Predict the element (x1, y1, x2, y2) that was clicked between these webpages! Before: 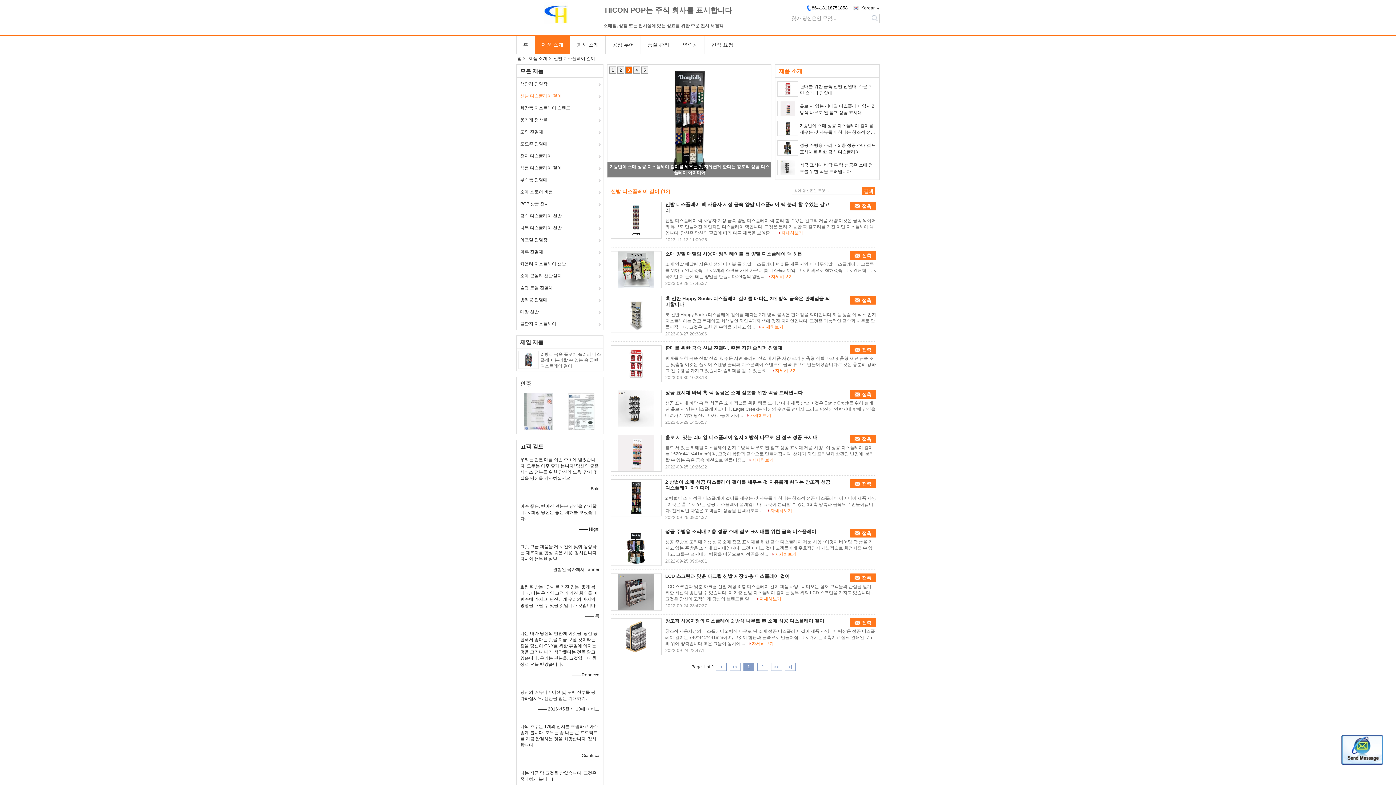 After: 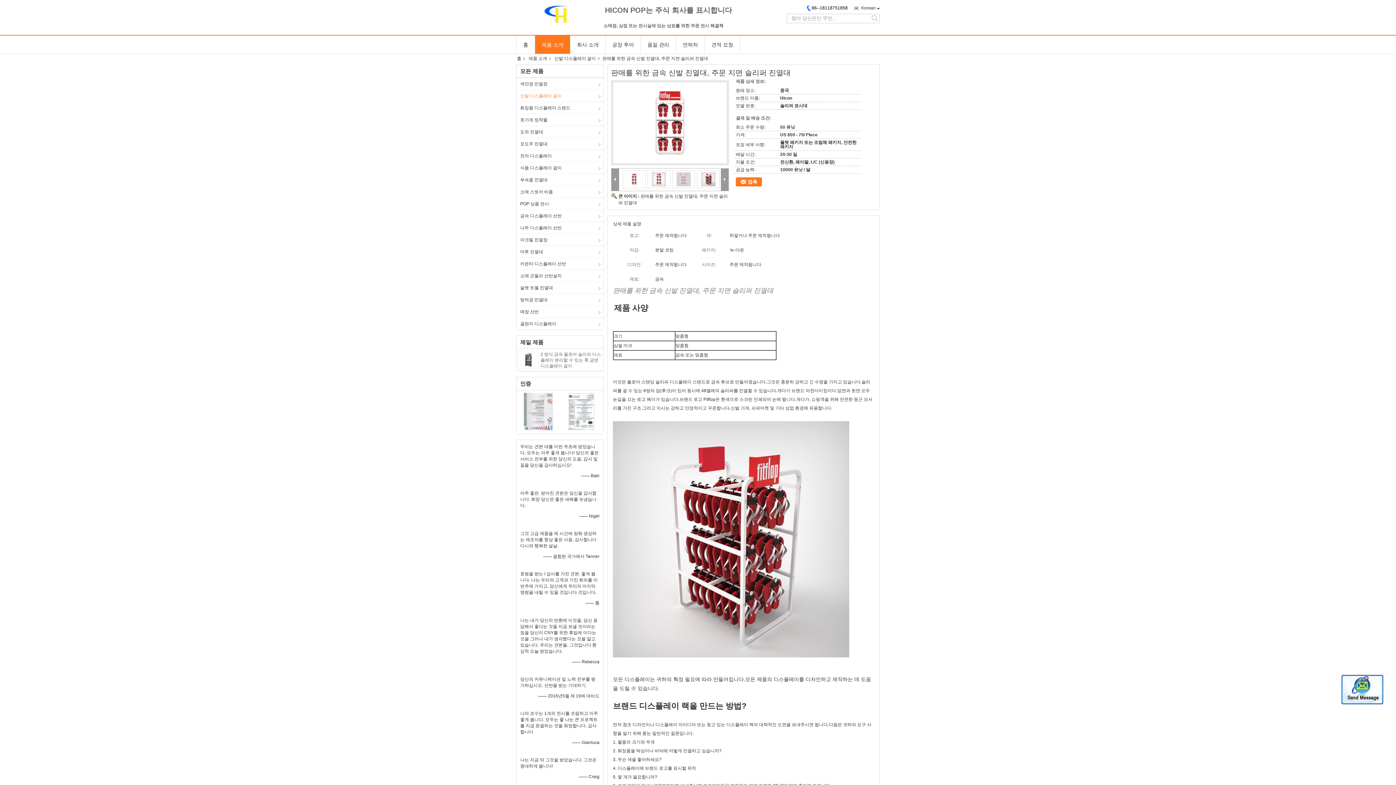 Action: bbox: (636, 170, 742, 175) label: 판매를 위한 금속 신발 진열대, 주문 지면 슬리퍼 진열대